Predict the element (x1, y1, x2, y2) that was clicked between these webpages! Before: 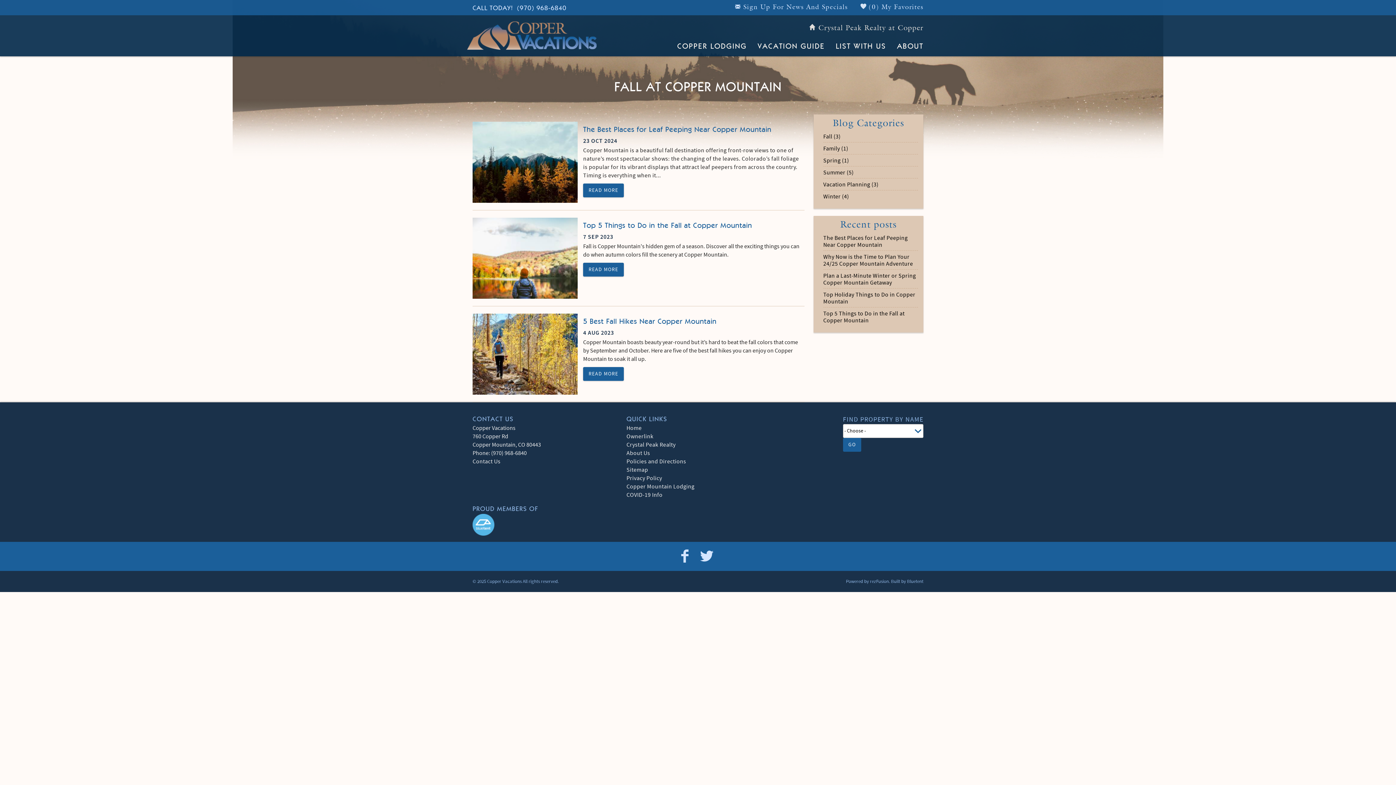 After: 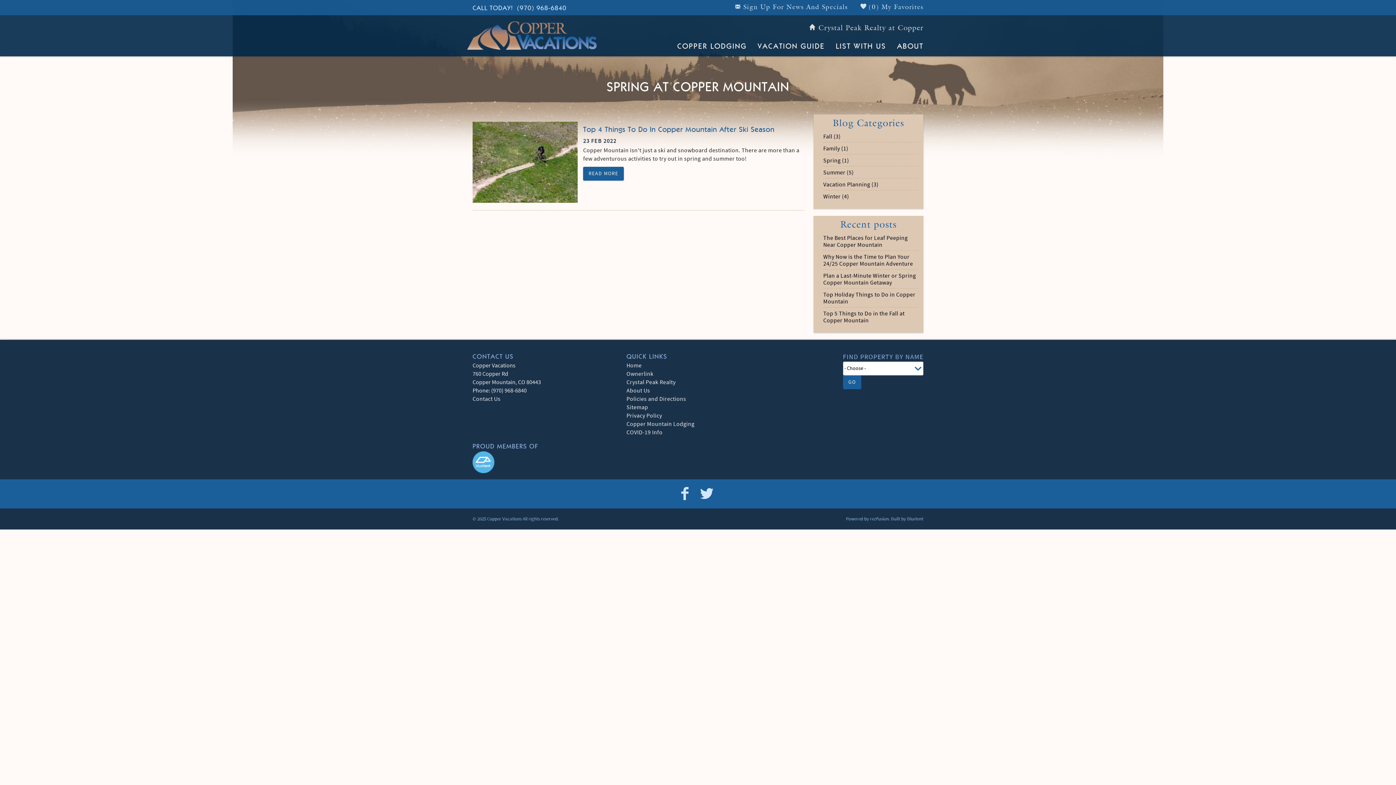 Action: bbox: (823, 157, 918, 166) label: Spring (1)